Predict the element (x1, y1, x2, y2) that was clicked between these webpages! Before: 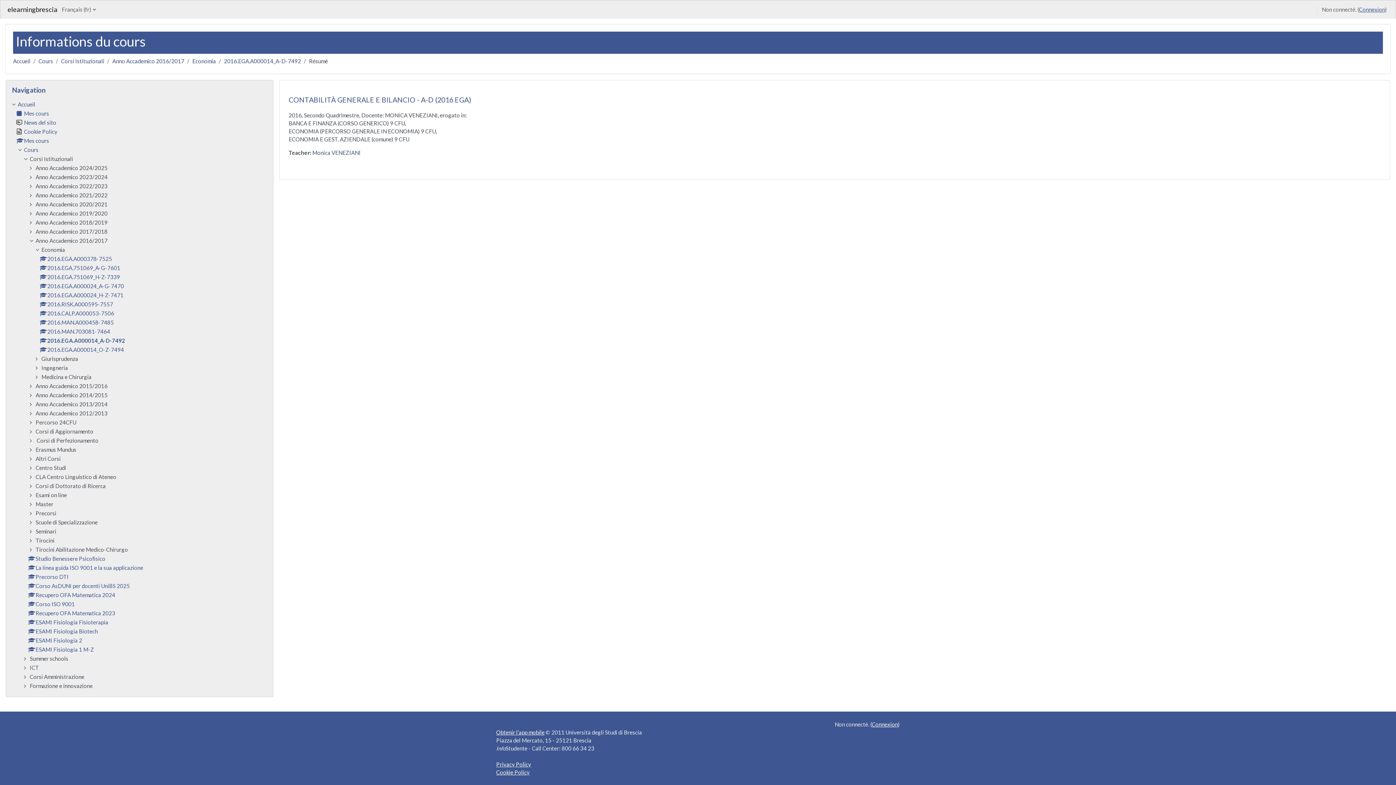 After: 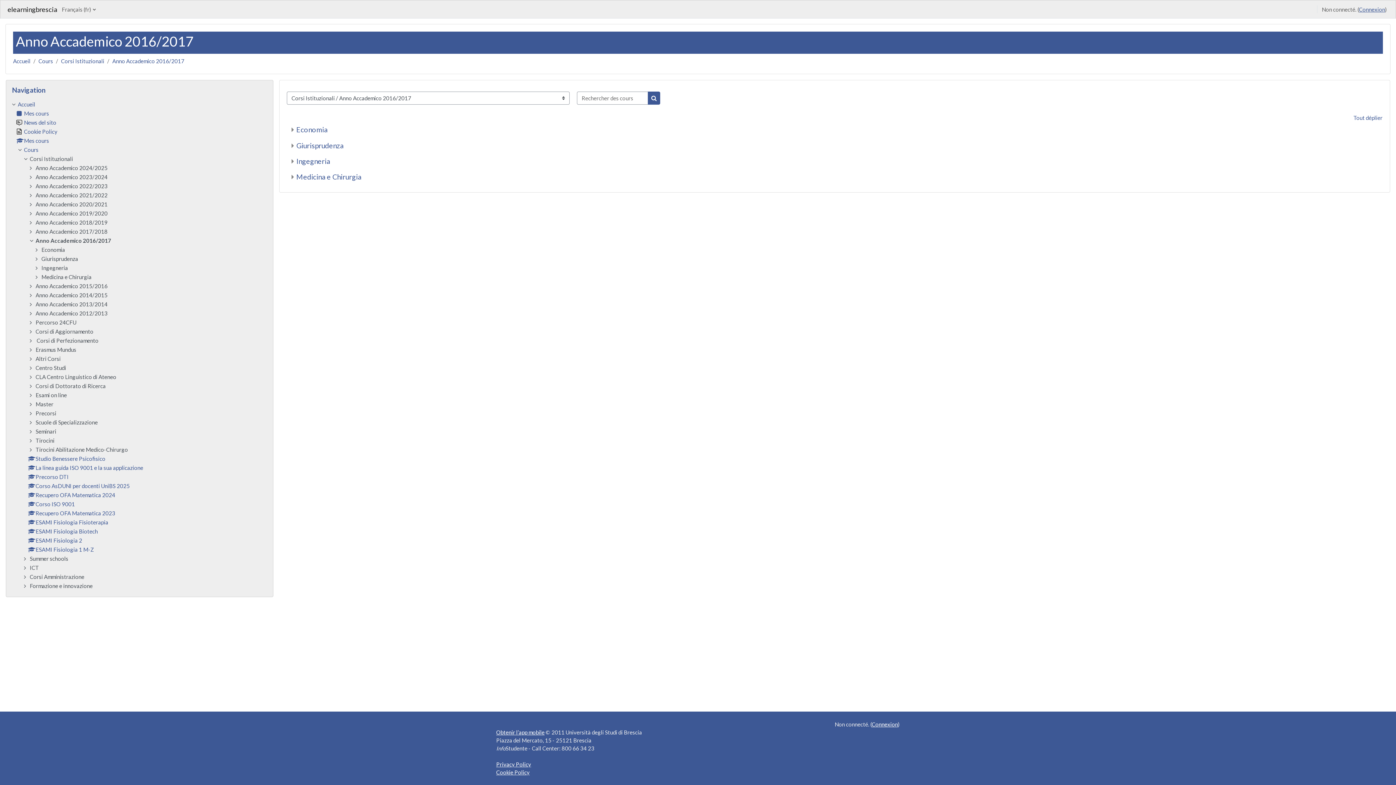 Action: bbox: (112, 57, 184, 64) label: Anno Accademico 2016/2017